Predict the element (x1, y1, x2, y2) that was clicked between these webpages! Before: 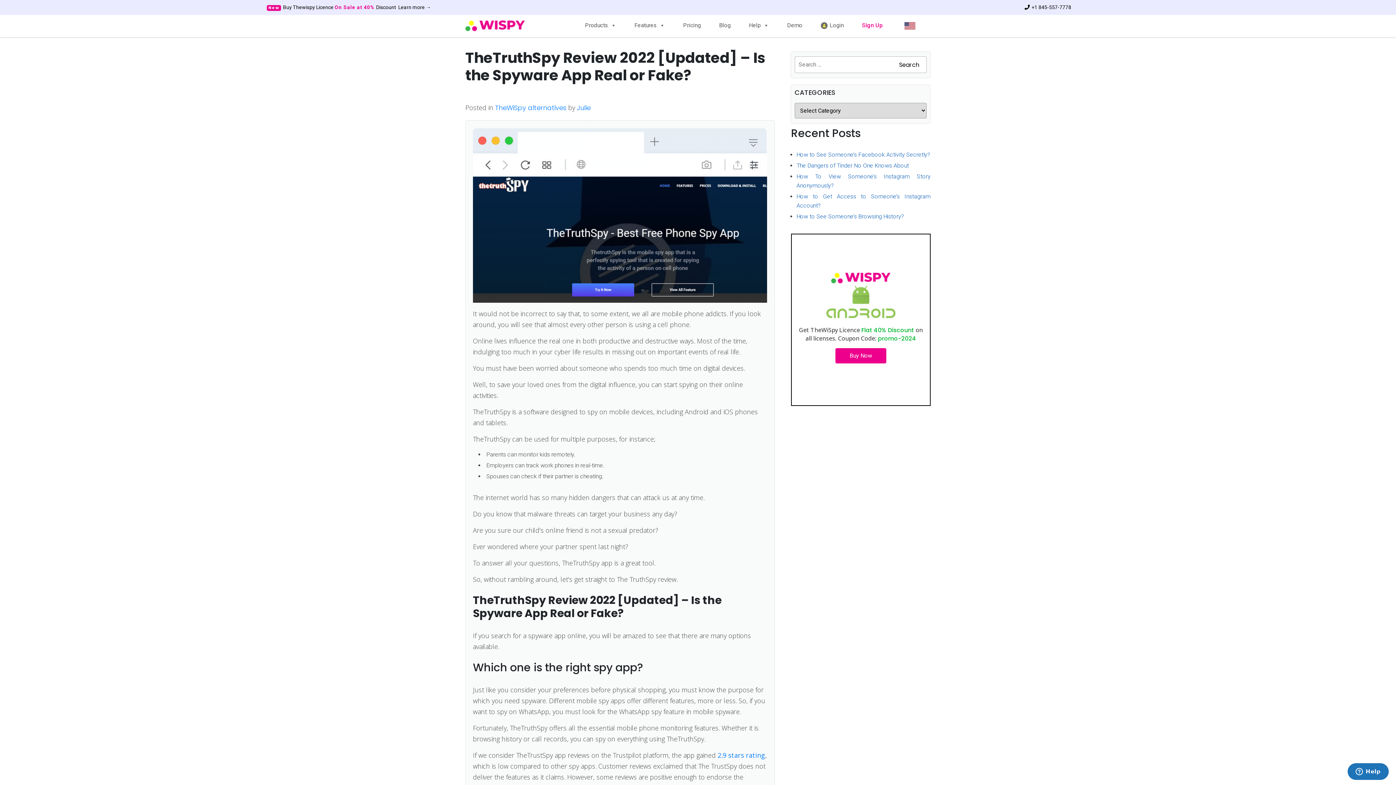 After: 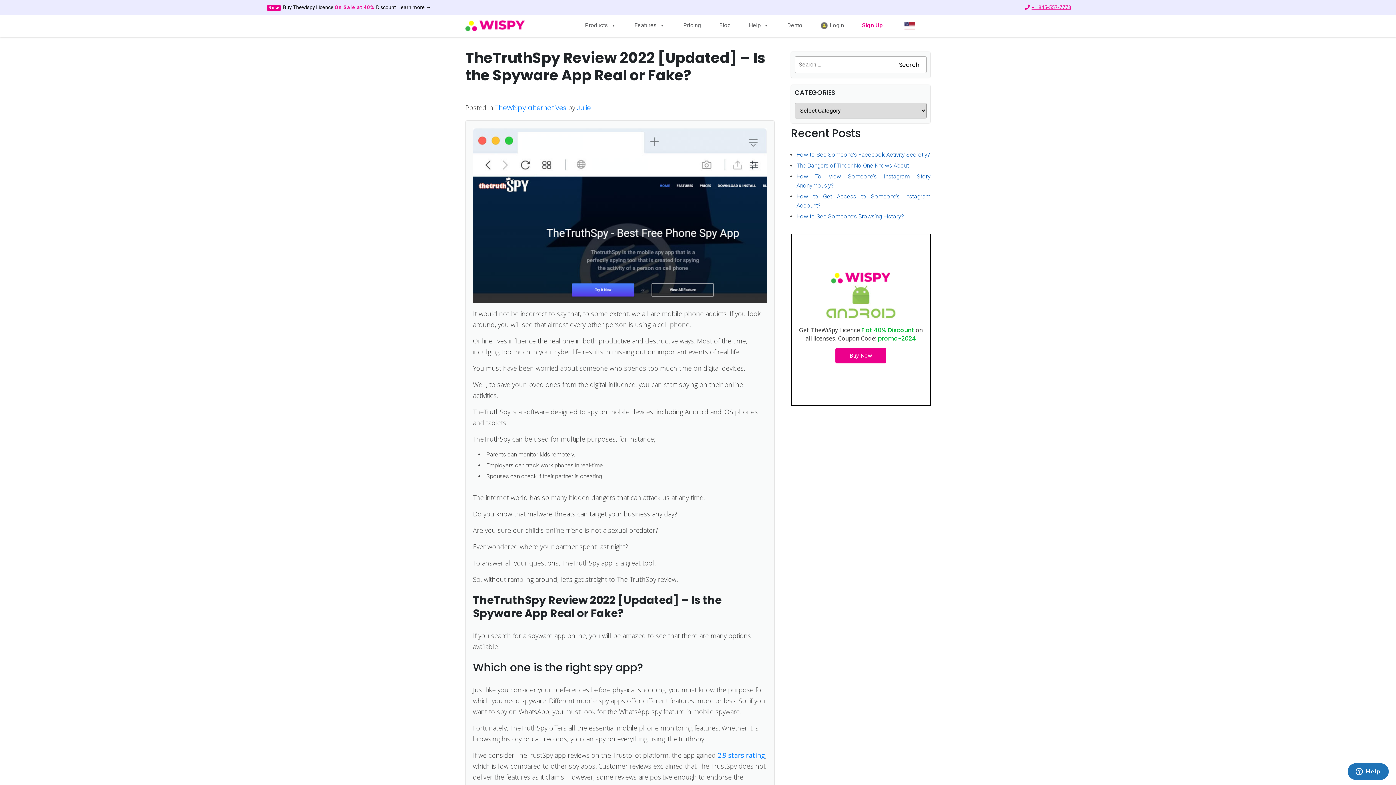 Action: label: +1 845-557-7778 bbox: (1024, 4, 1071, 10)